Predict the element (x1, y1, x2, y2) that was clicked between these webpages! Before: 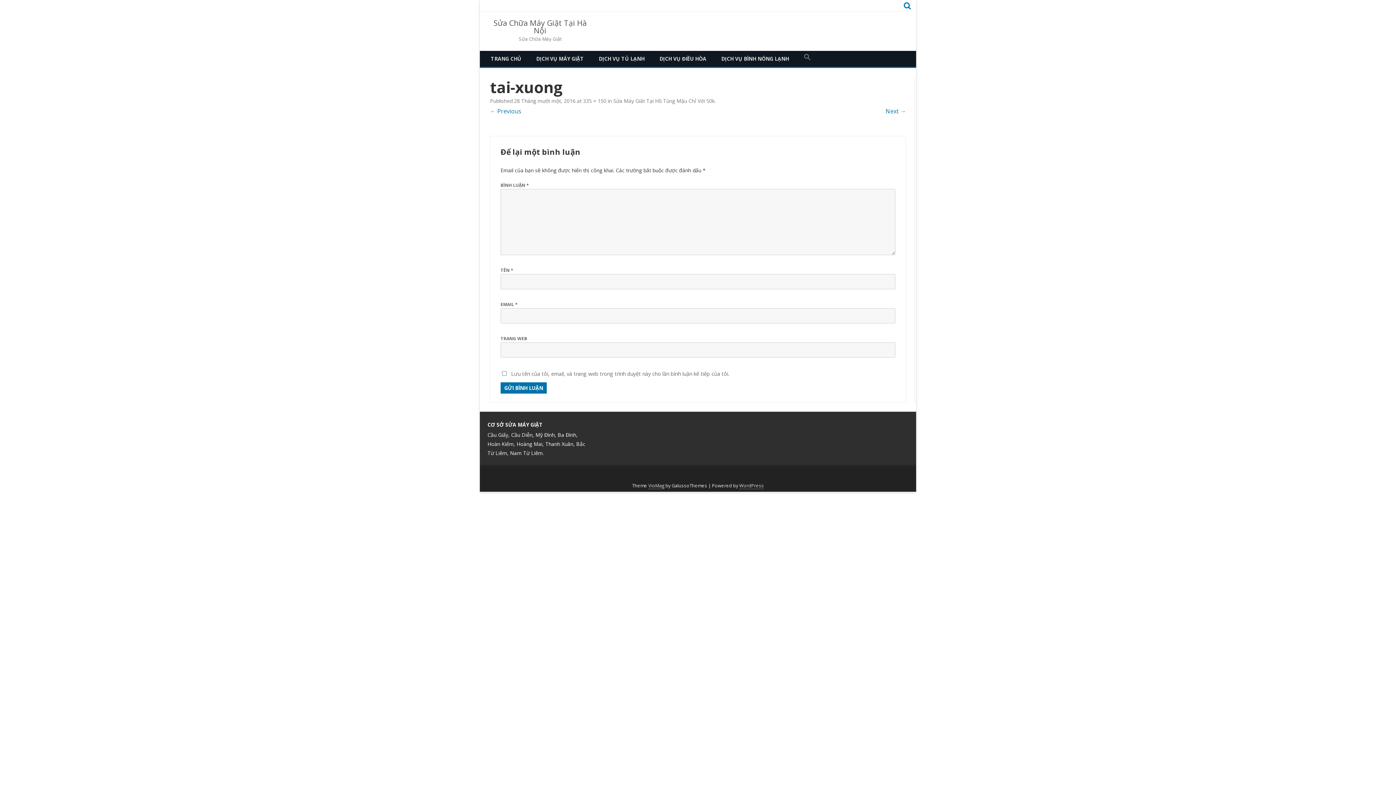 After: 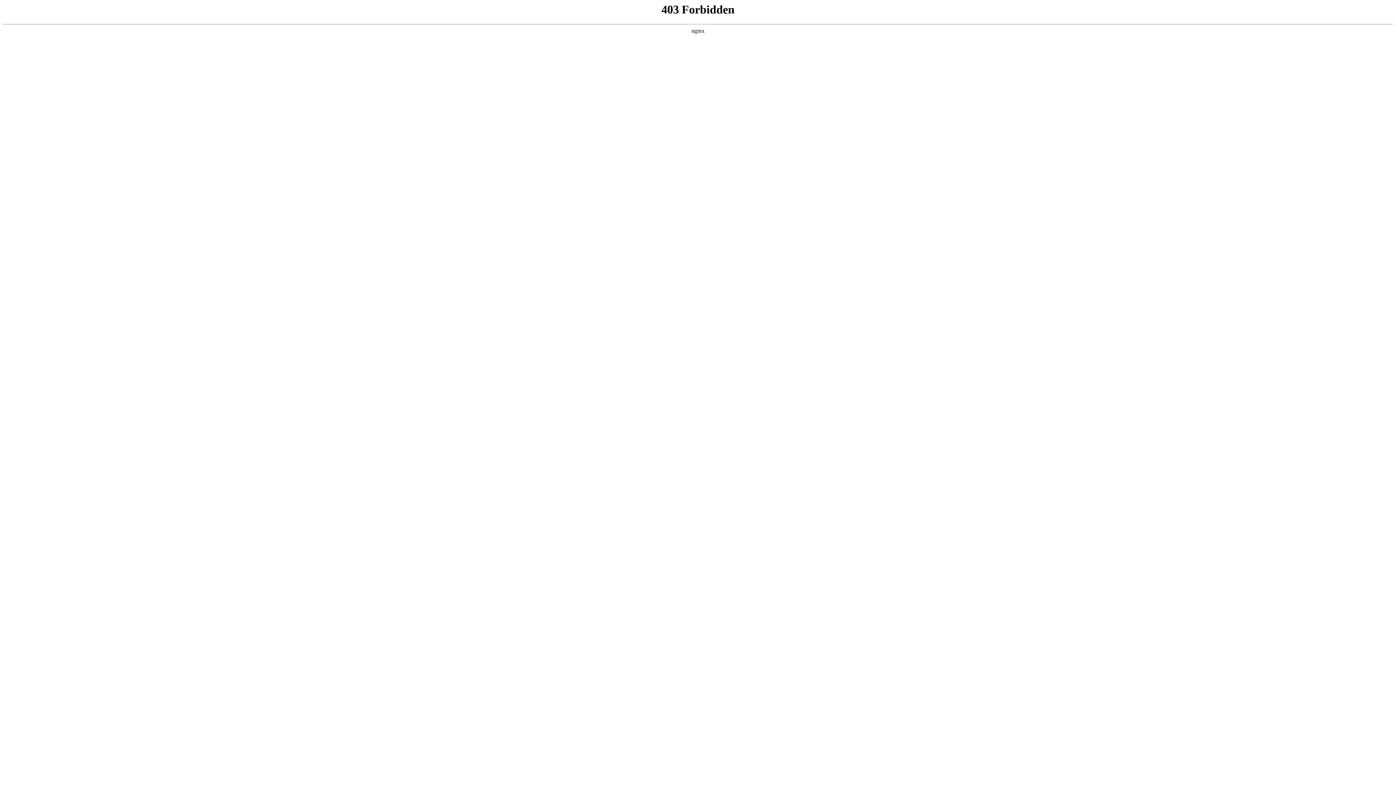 Action: bbox: (739, 482, 764, 489) label: WordPress